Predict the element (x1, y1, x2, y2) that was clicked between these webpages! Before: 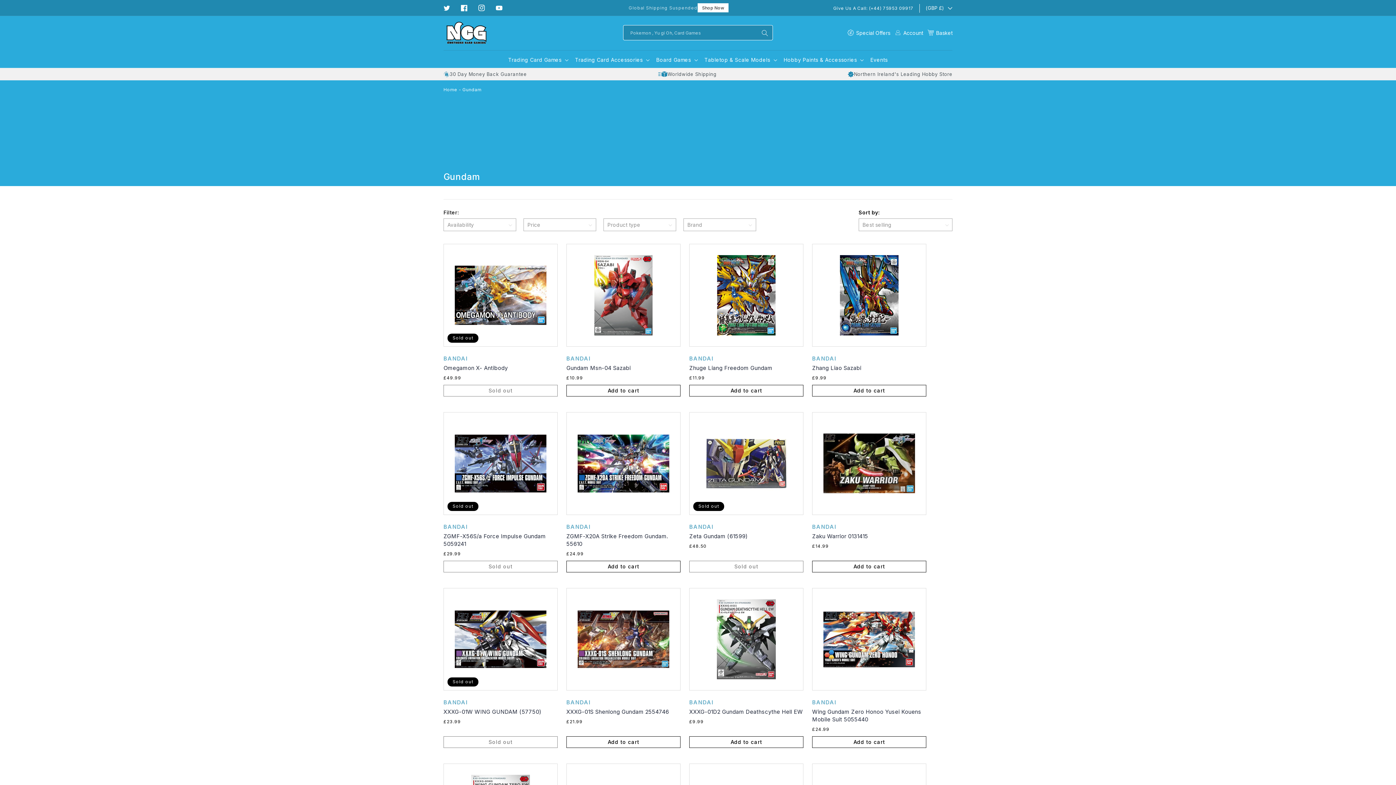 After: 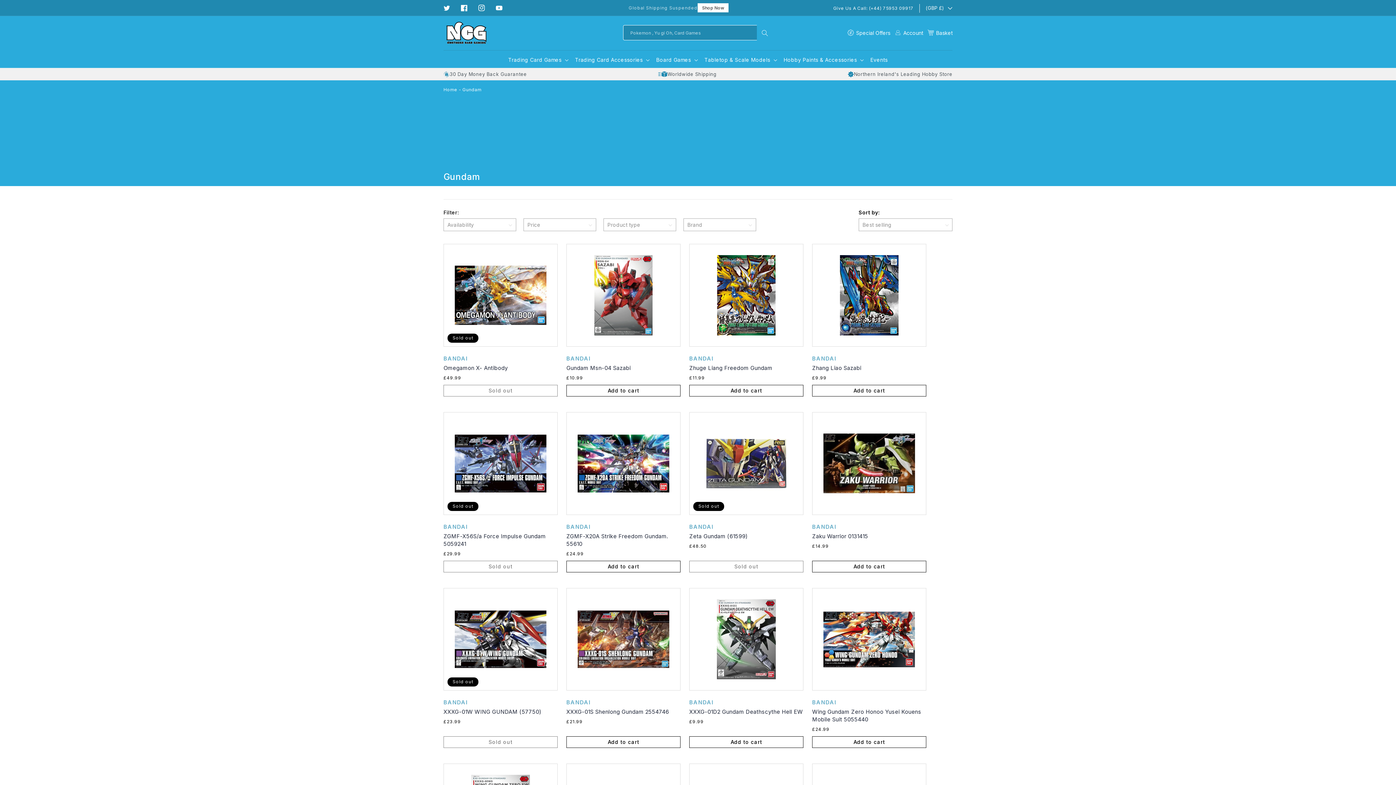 Action: label: Pokemon , Yu gi Oh, Card Games bbox: (757, 25, 773, 41)